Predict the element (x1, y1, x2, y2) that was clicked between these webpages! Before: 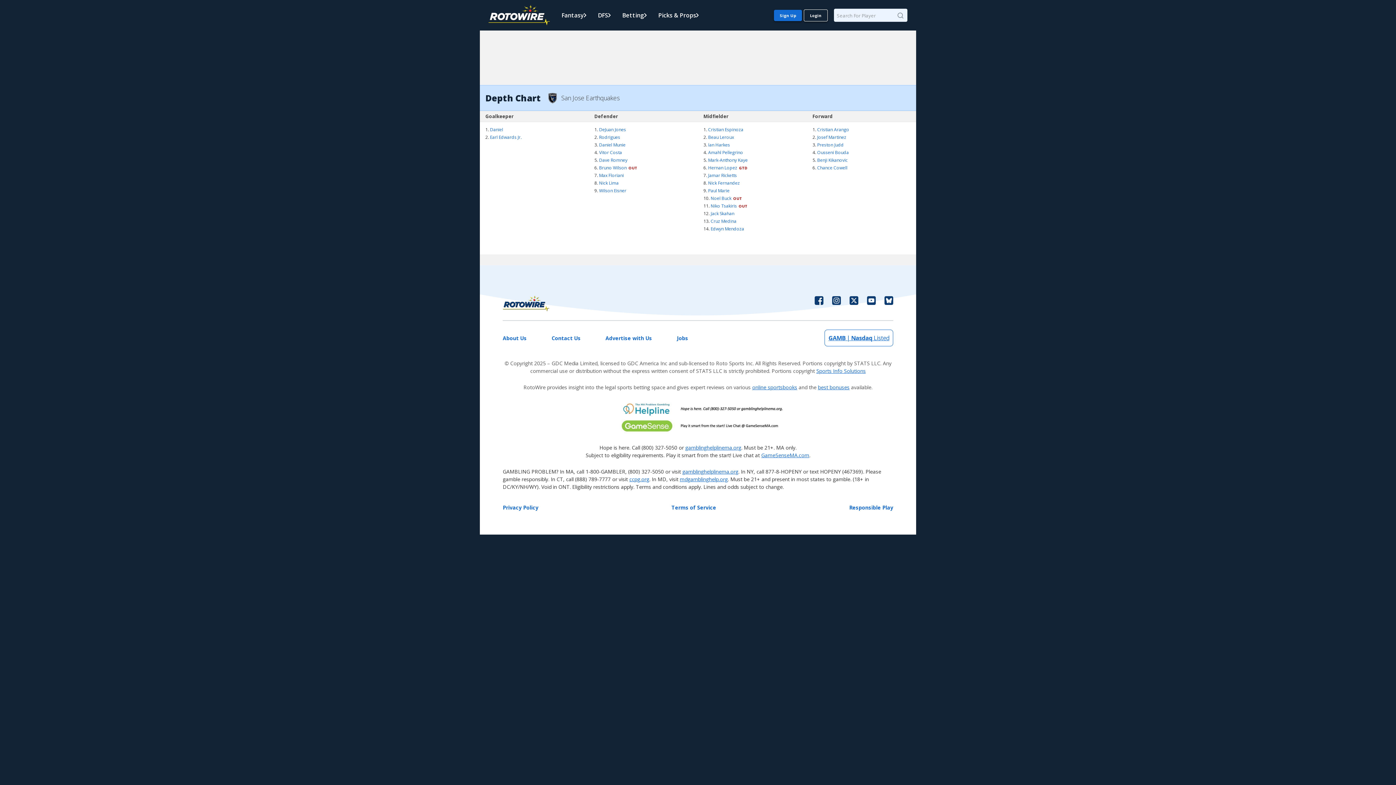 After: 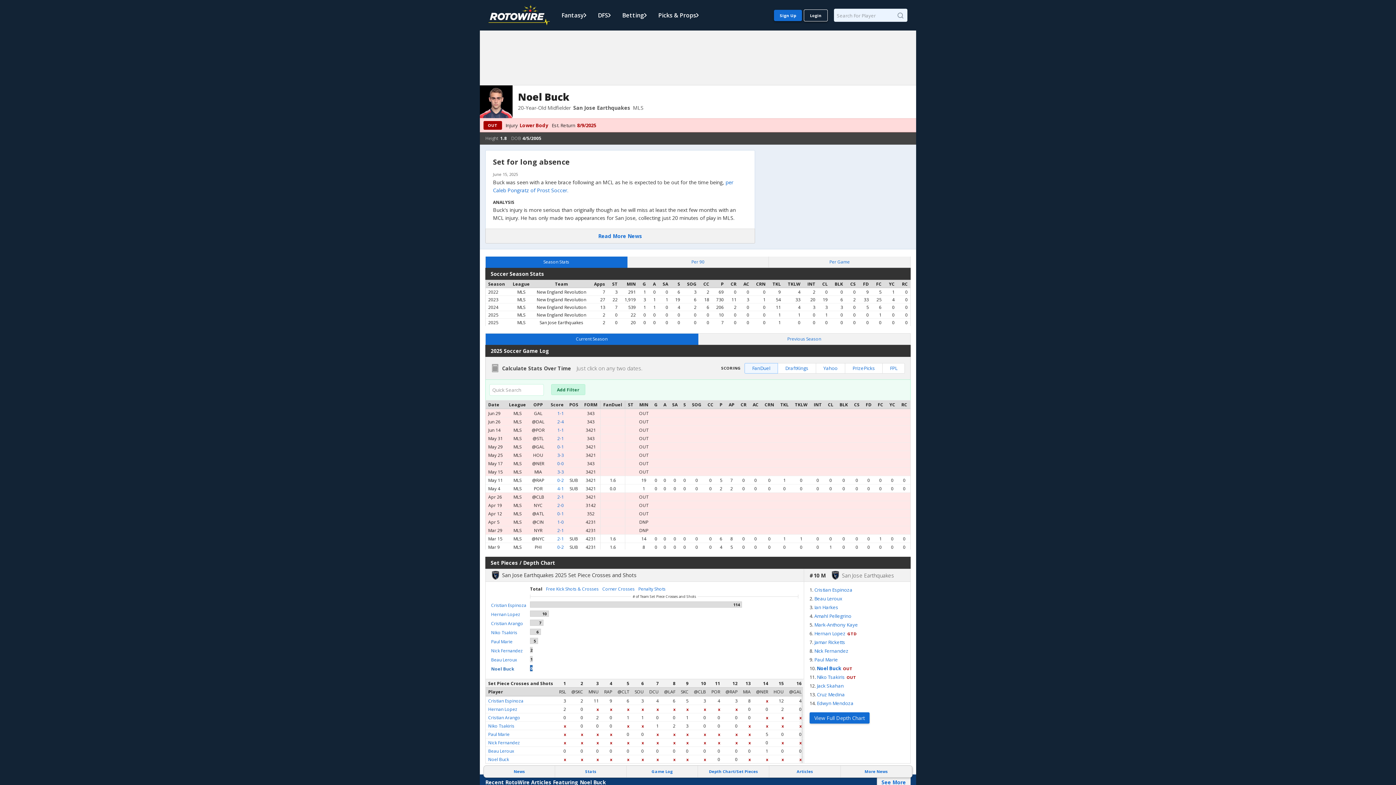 Action: label: Noel Buck  bbox: (710, 195, 732, 201)